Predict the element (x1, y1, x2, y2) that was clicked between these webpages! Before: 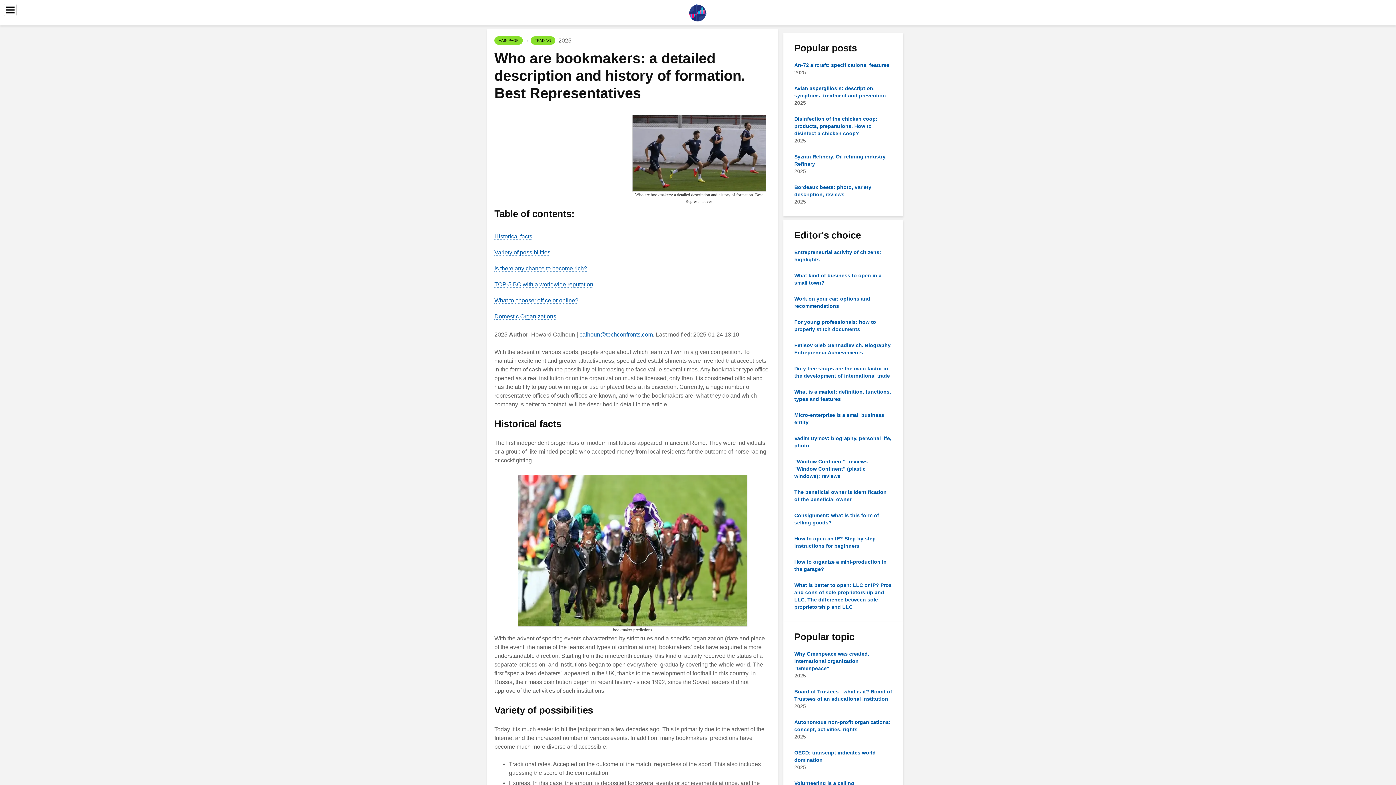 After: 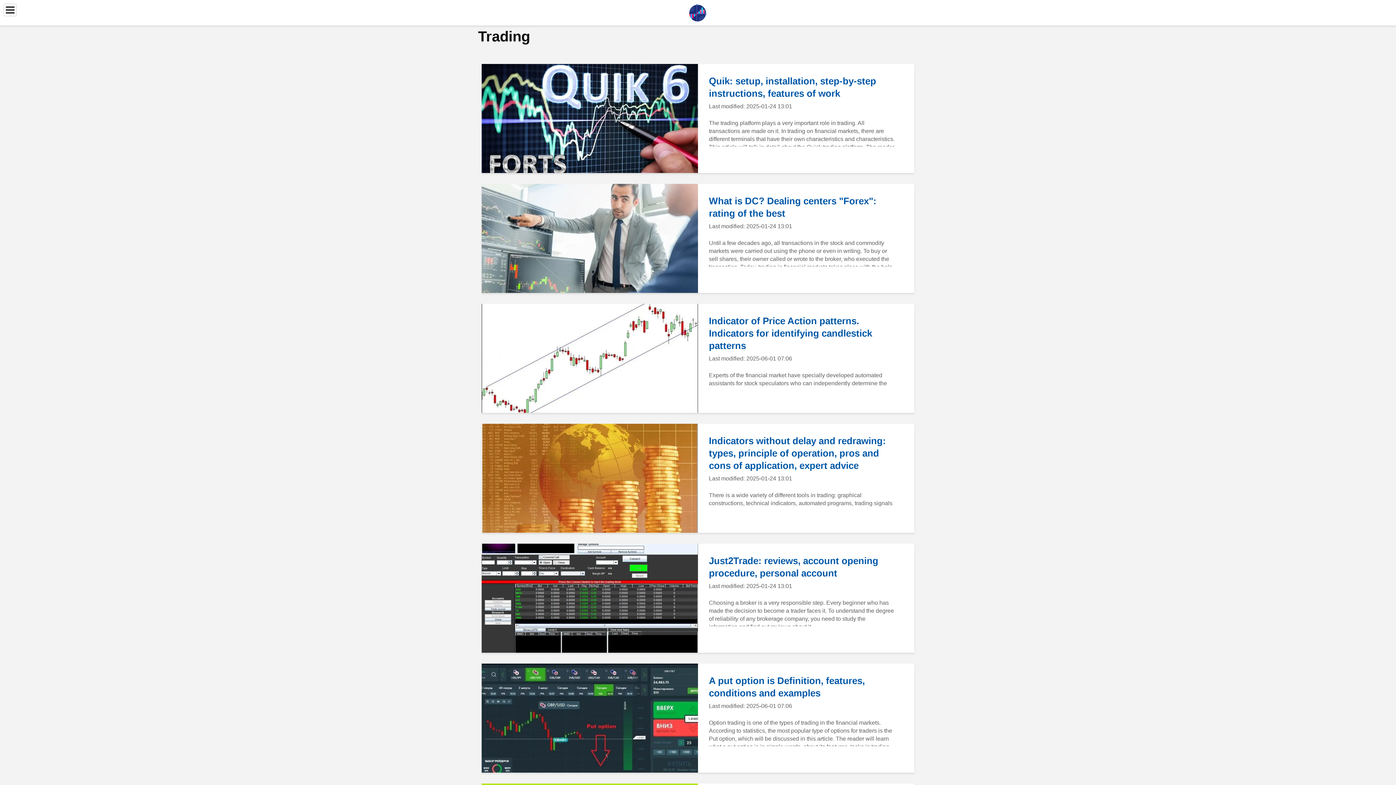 Action: bbox: (530, 36, 555, 44) label: TRADING